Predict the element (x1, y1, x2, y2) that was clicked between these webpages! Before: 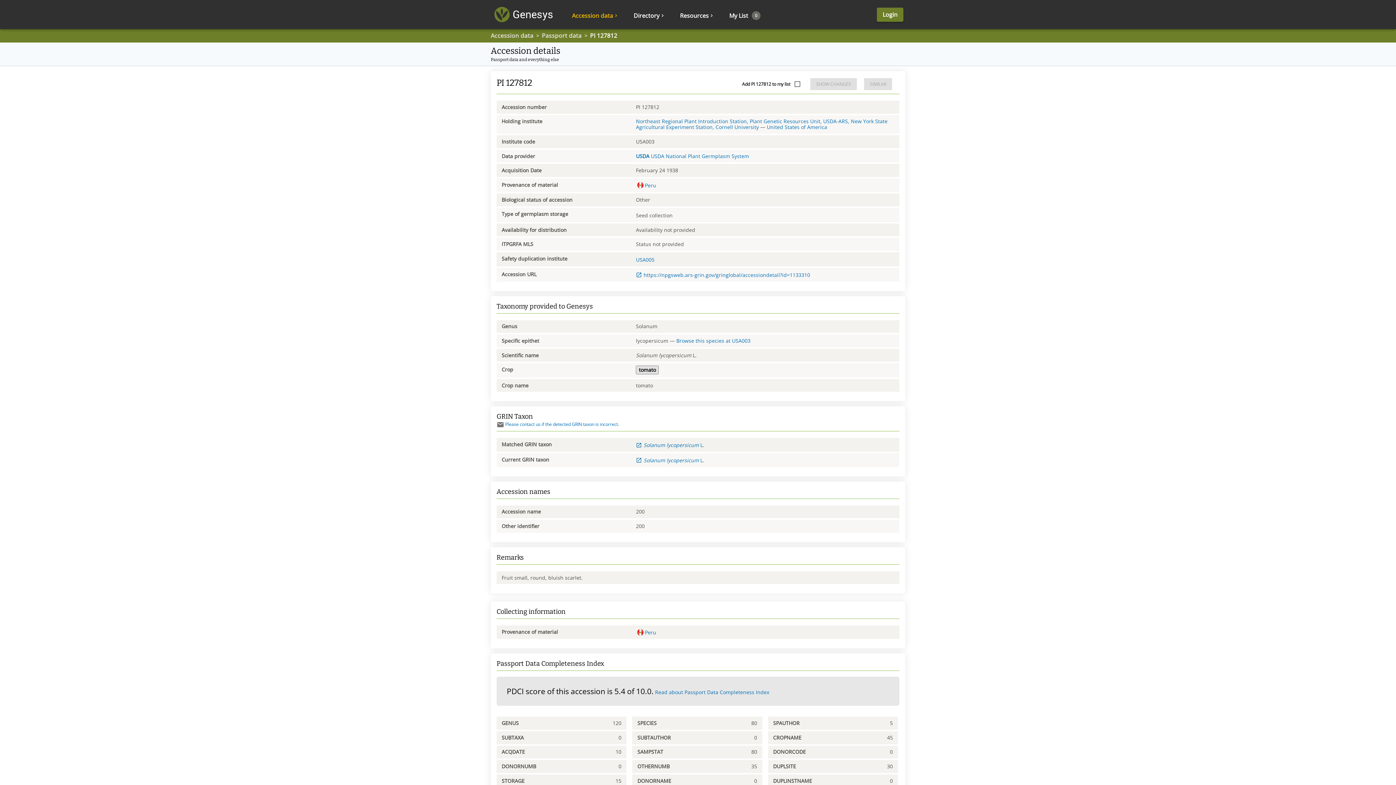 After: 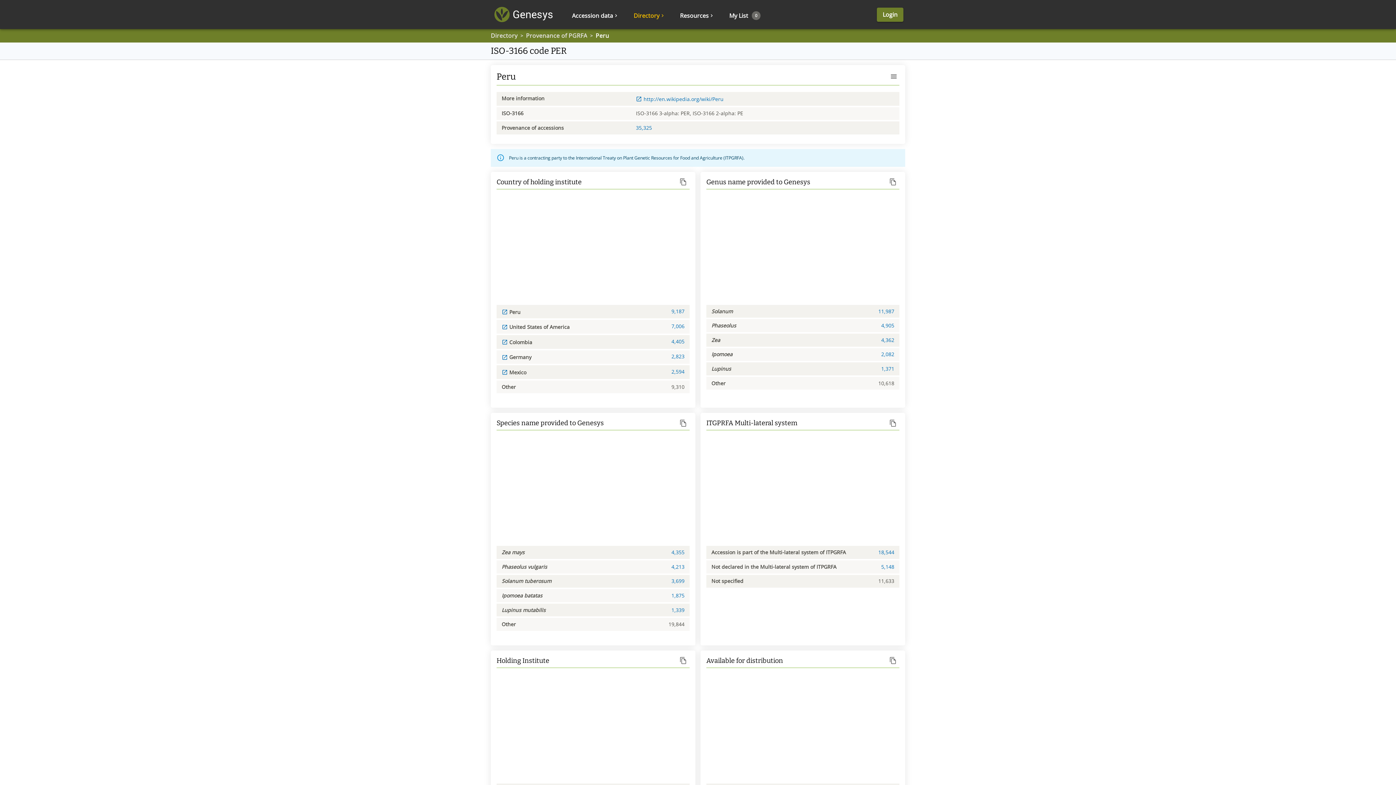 Action: bbox: (636, 629, 656, 636) label: Peru